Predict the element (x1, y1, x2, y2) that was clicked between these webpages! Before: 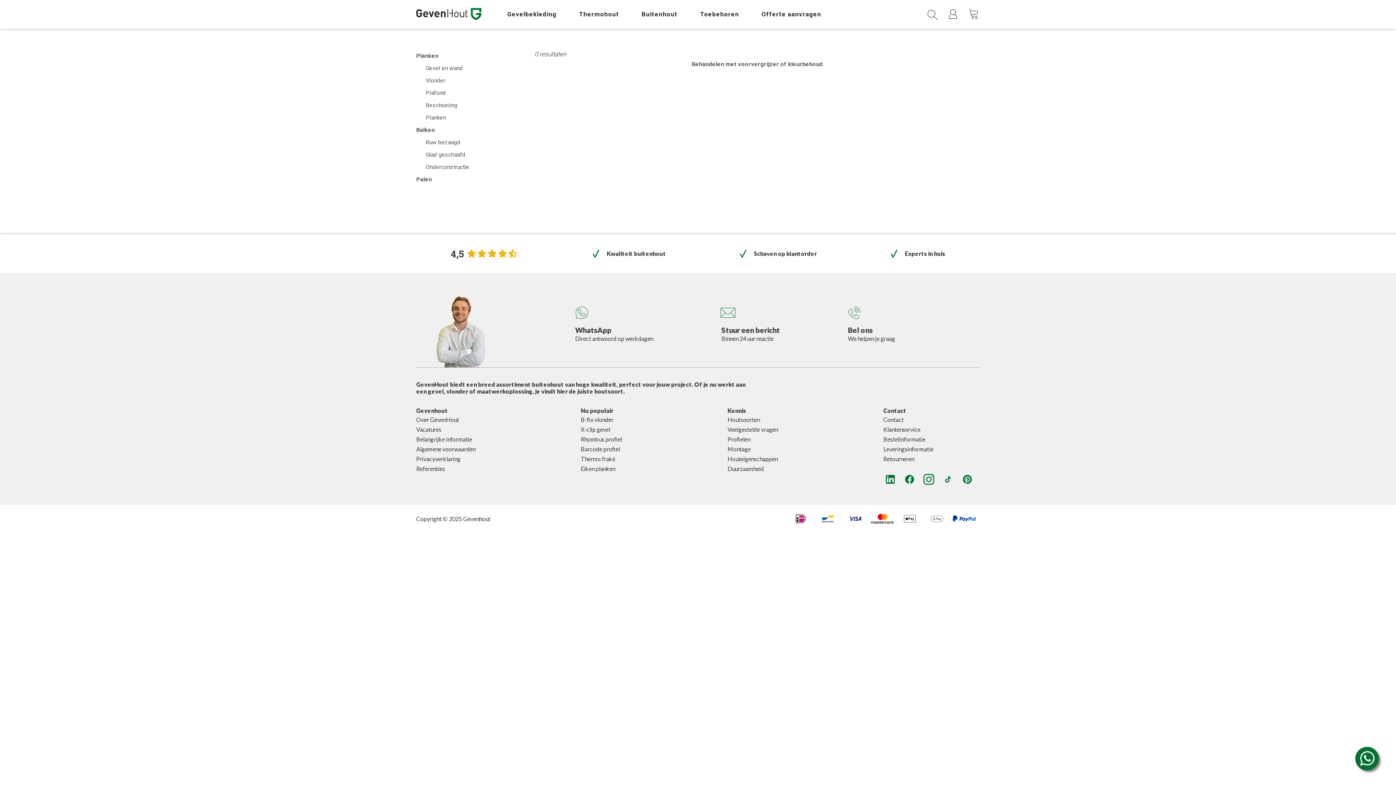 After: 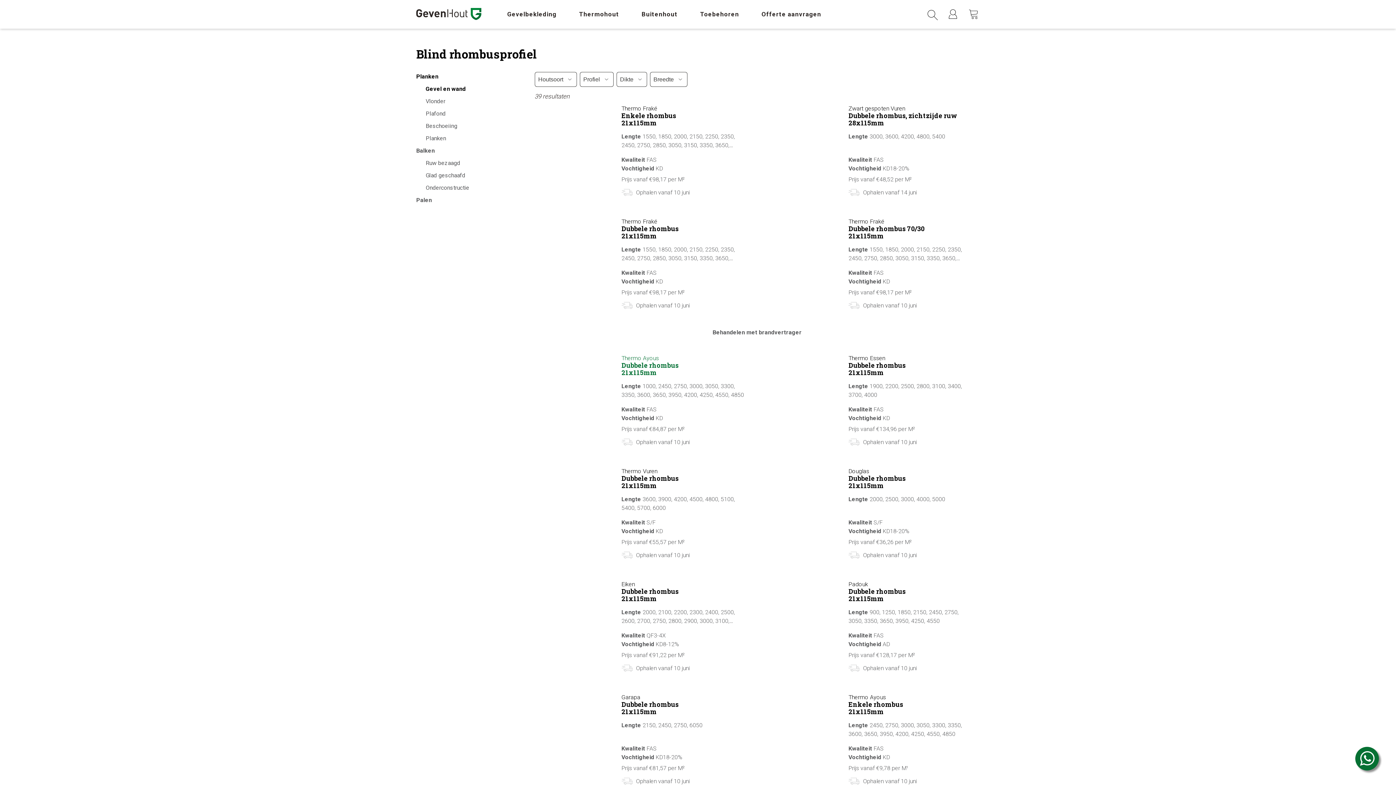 Action: bbox: (580, 435, 622, 443) label: Rhombus profiel